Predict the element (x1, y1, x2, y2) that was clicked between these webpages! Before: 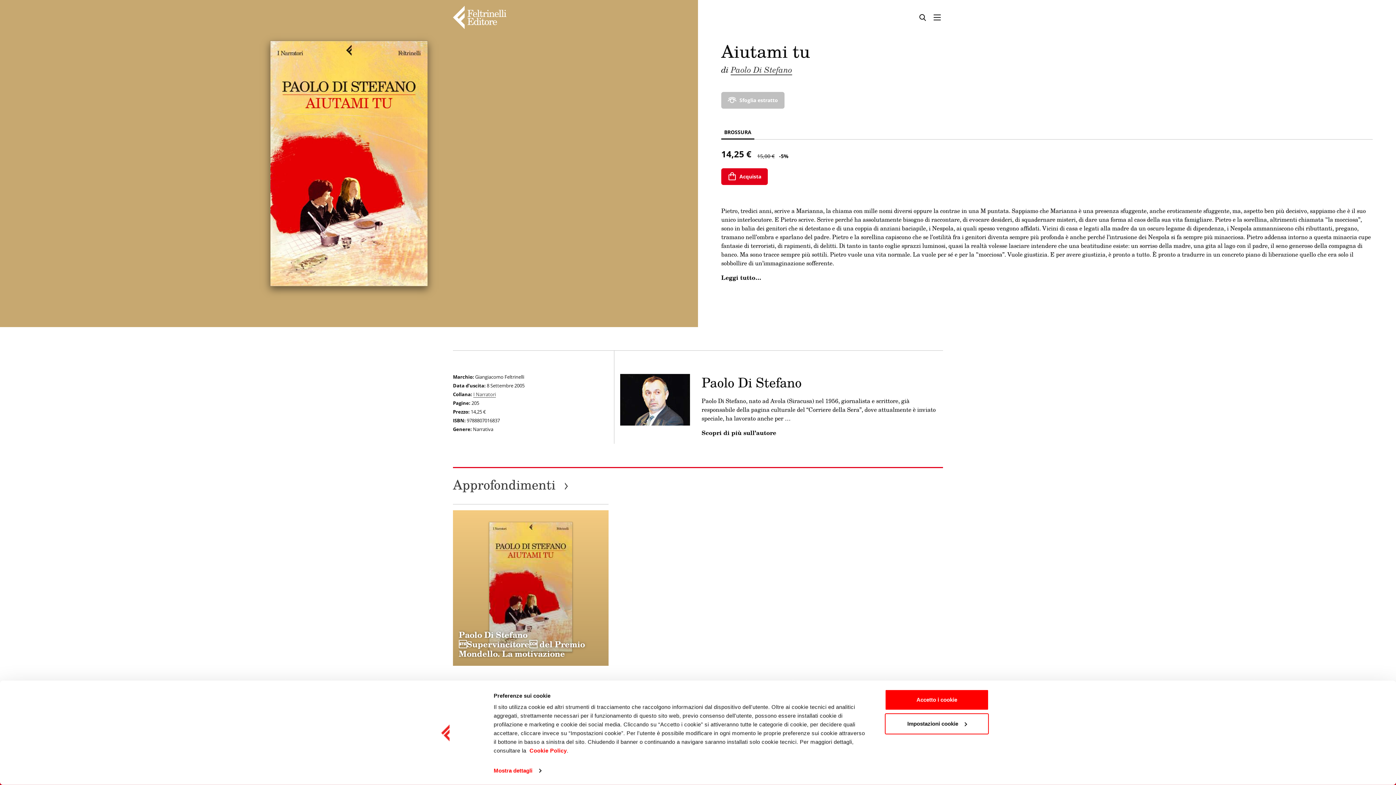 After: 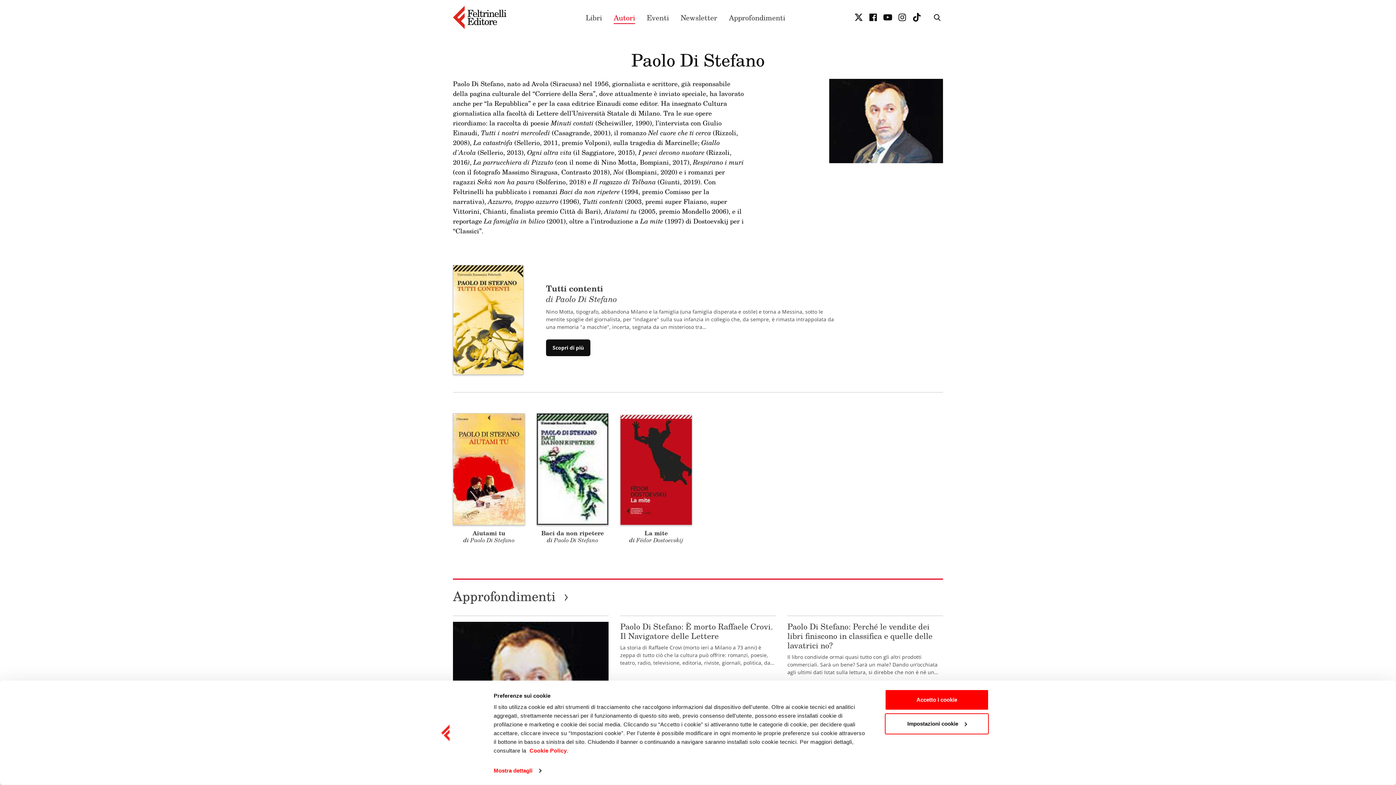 Action: label: Paolo Di Stefano bbox: (730, 63, 792, 75)